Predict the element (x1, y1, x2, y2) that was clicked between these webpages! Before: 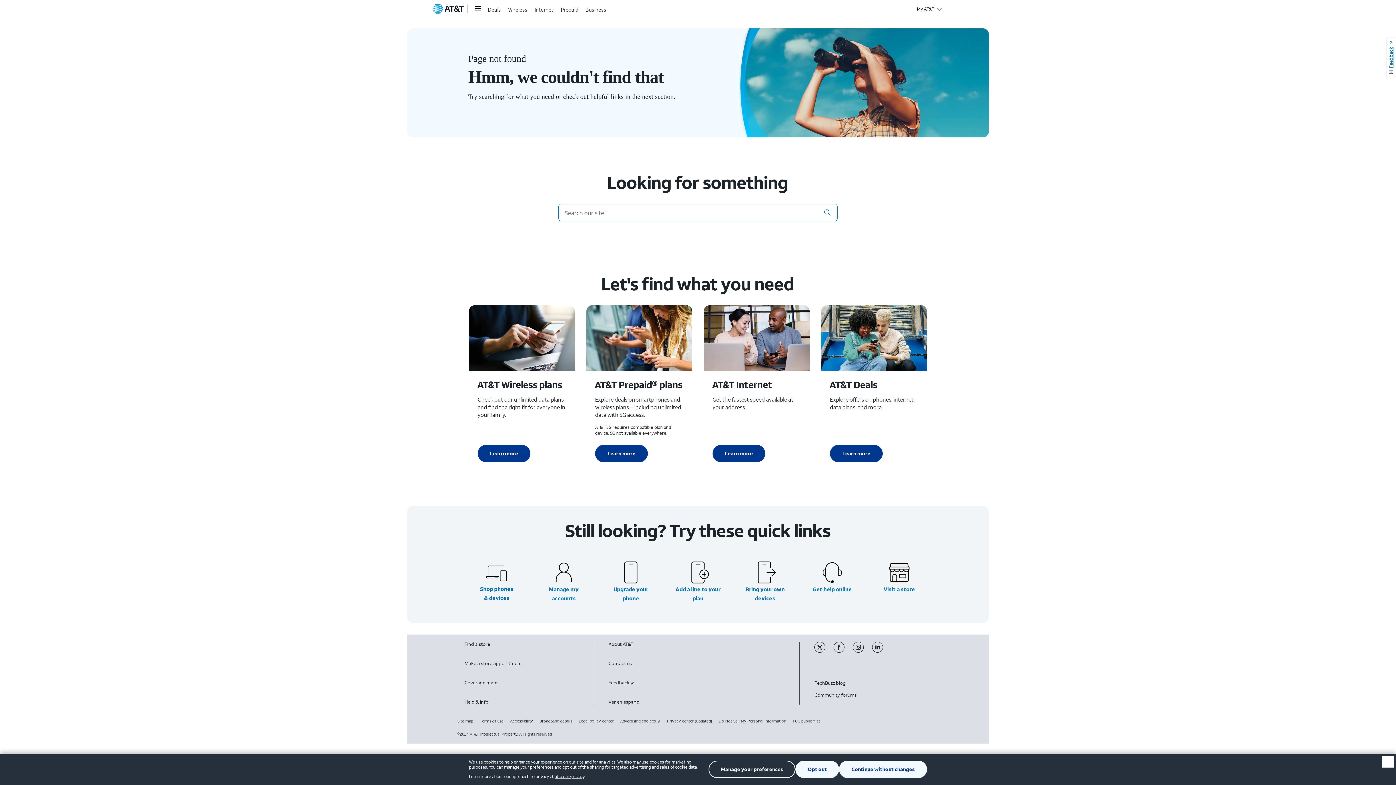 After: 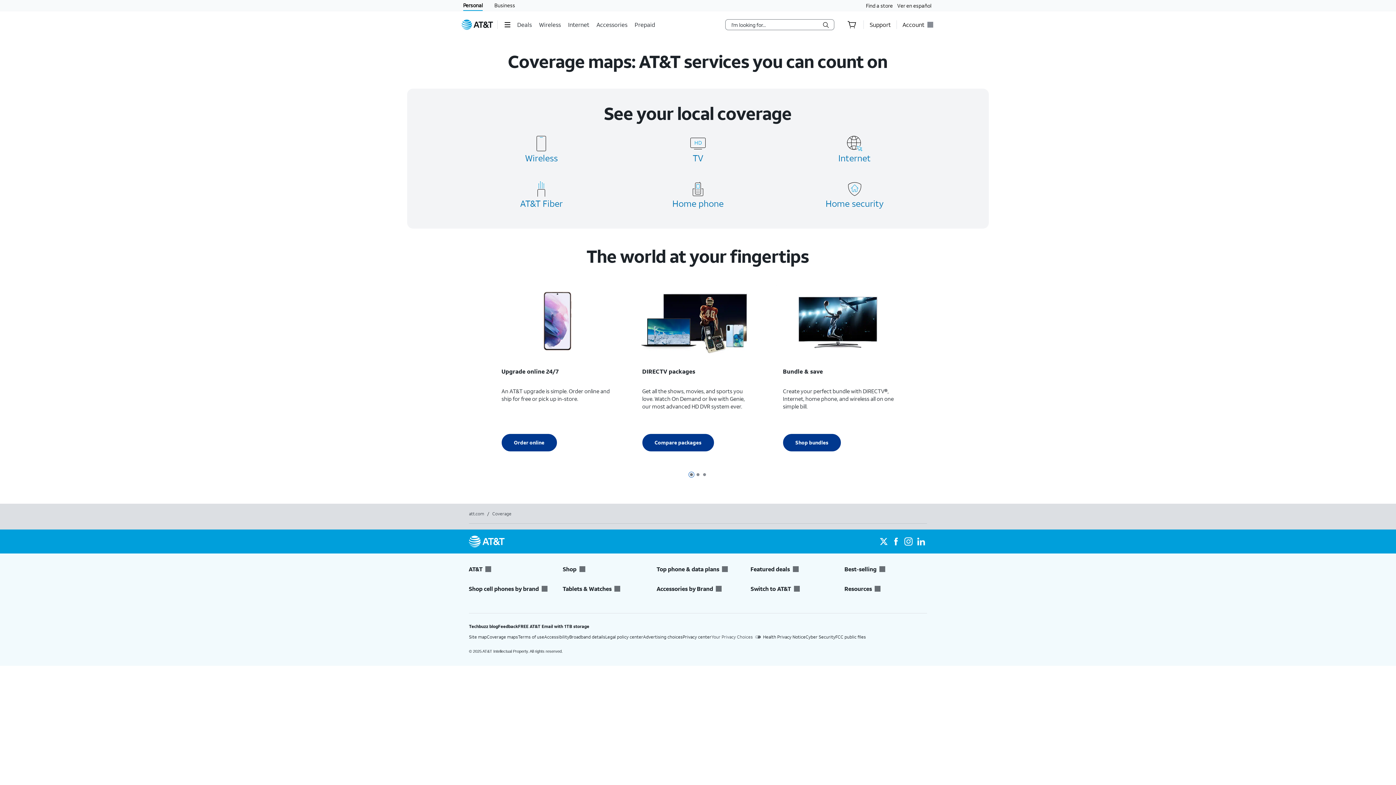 Action: bbox: (464, 680, 498, 686) label: Coverage maps